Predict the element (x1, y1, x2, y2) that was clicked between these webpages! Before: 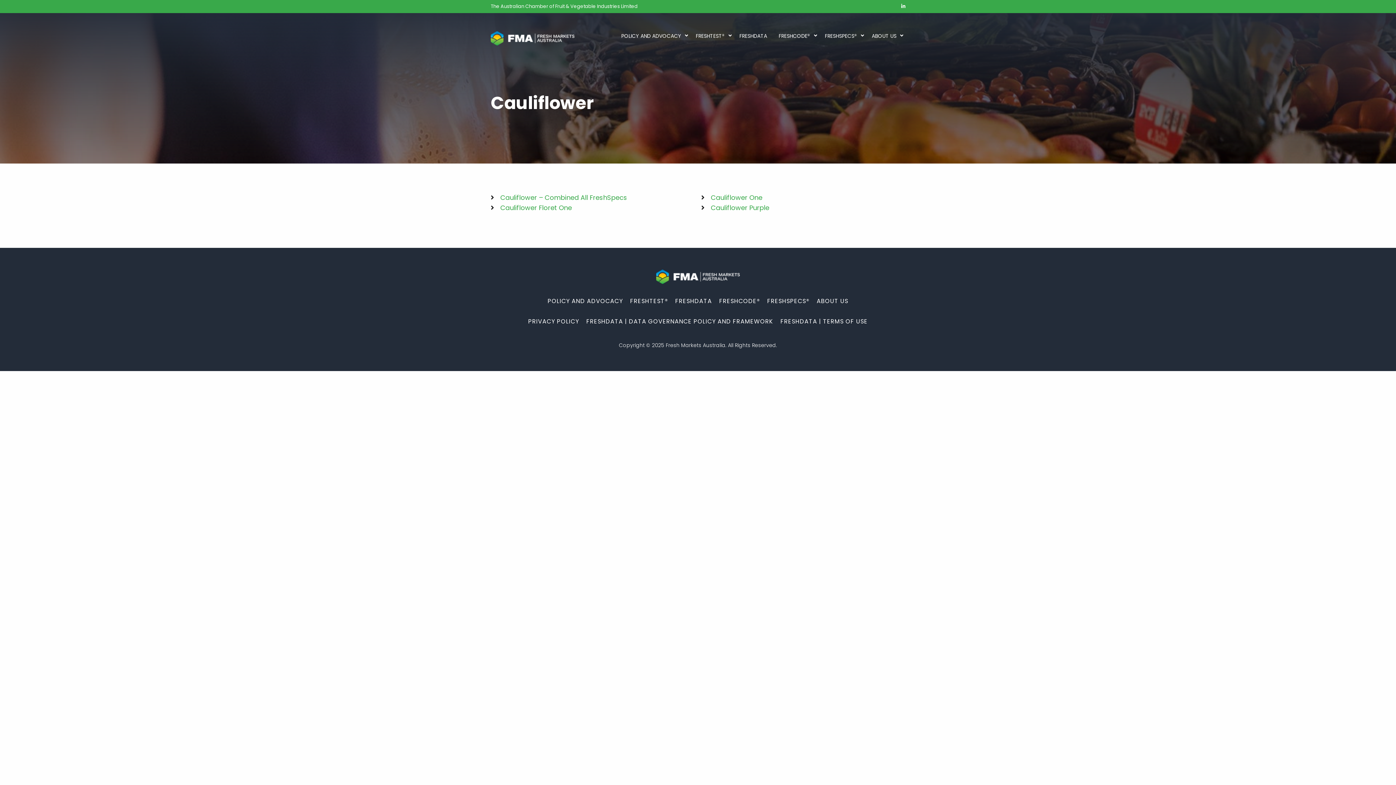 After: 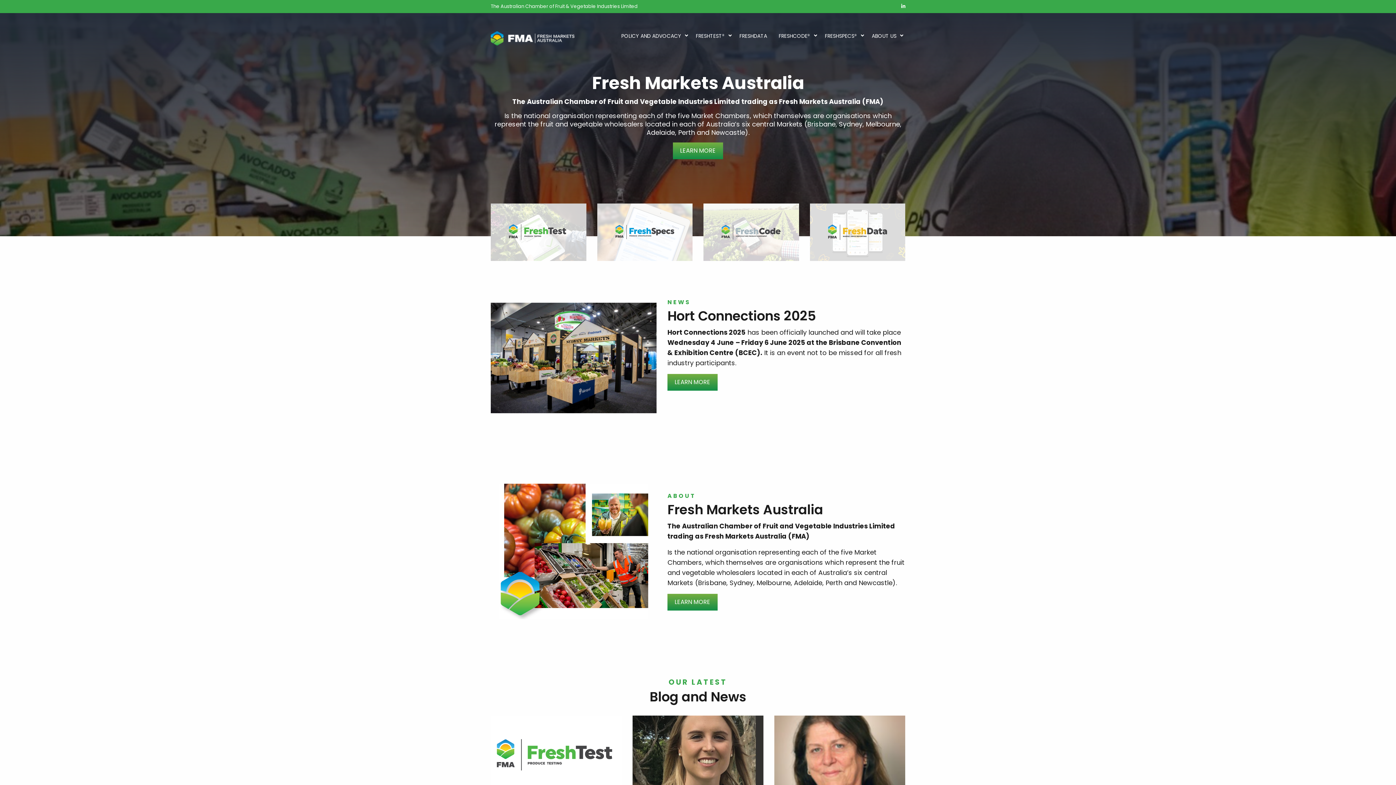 Action: bbox: (490, 32, 574, 42)